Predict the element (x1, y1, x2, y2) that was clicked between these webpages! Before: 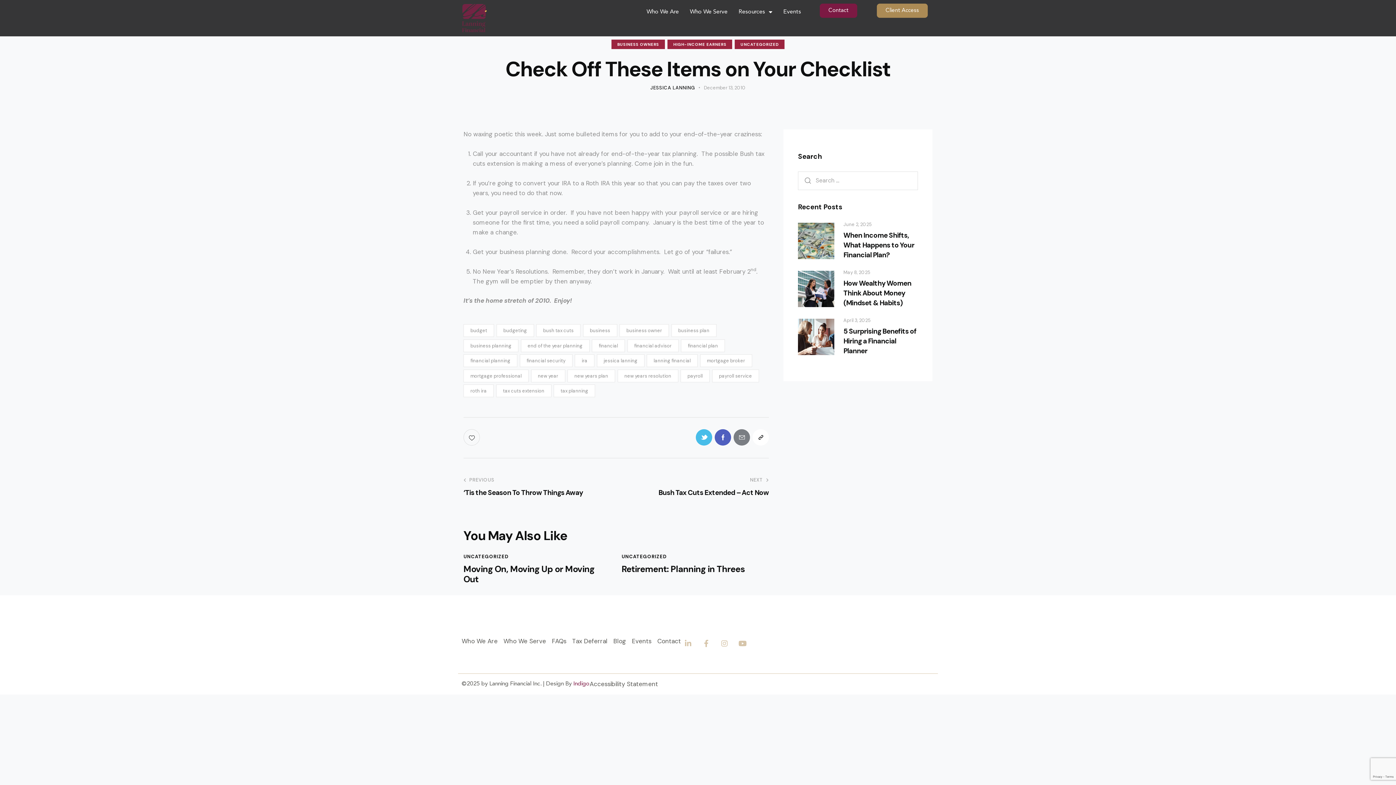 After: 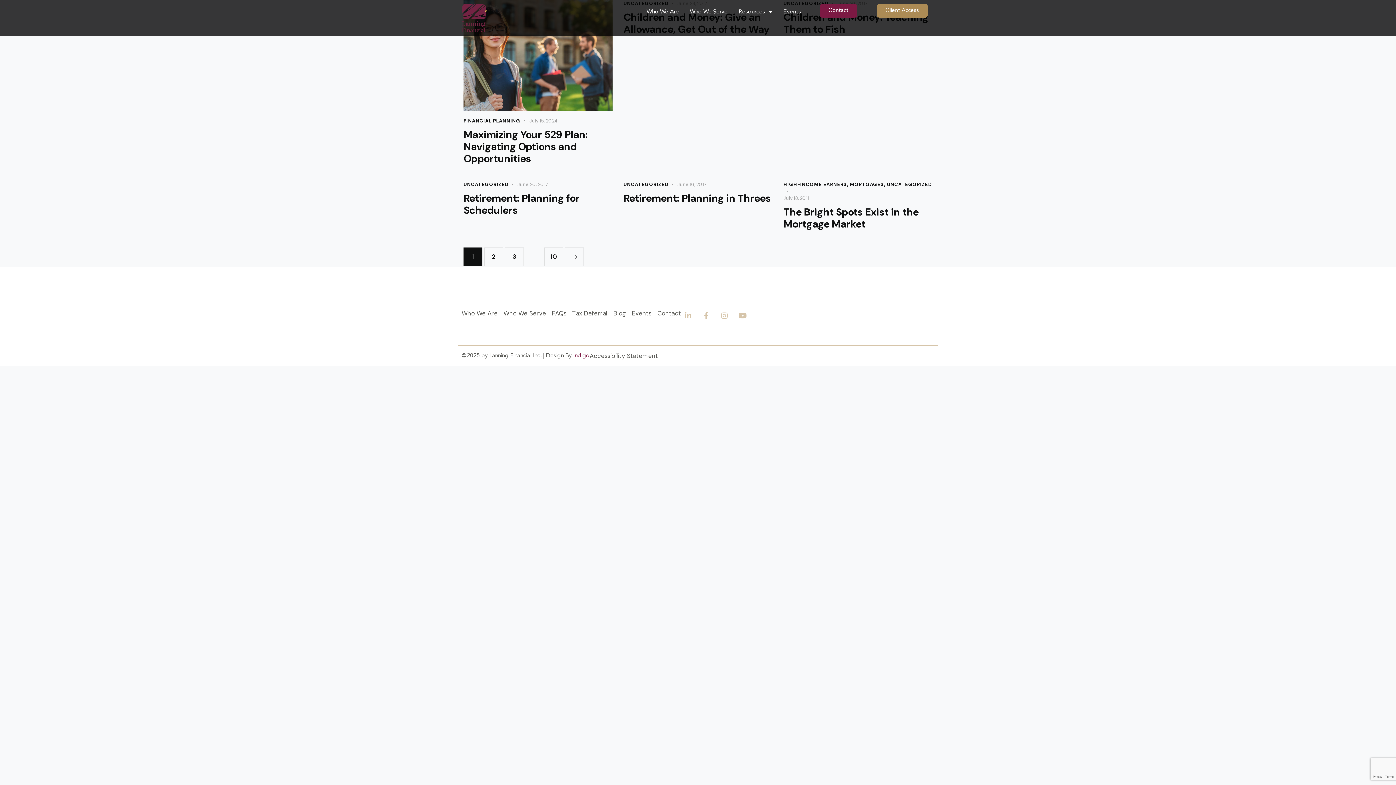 Action: label: lanning financial bbox: (646, 354, 697, 367)